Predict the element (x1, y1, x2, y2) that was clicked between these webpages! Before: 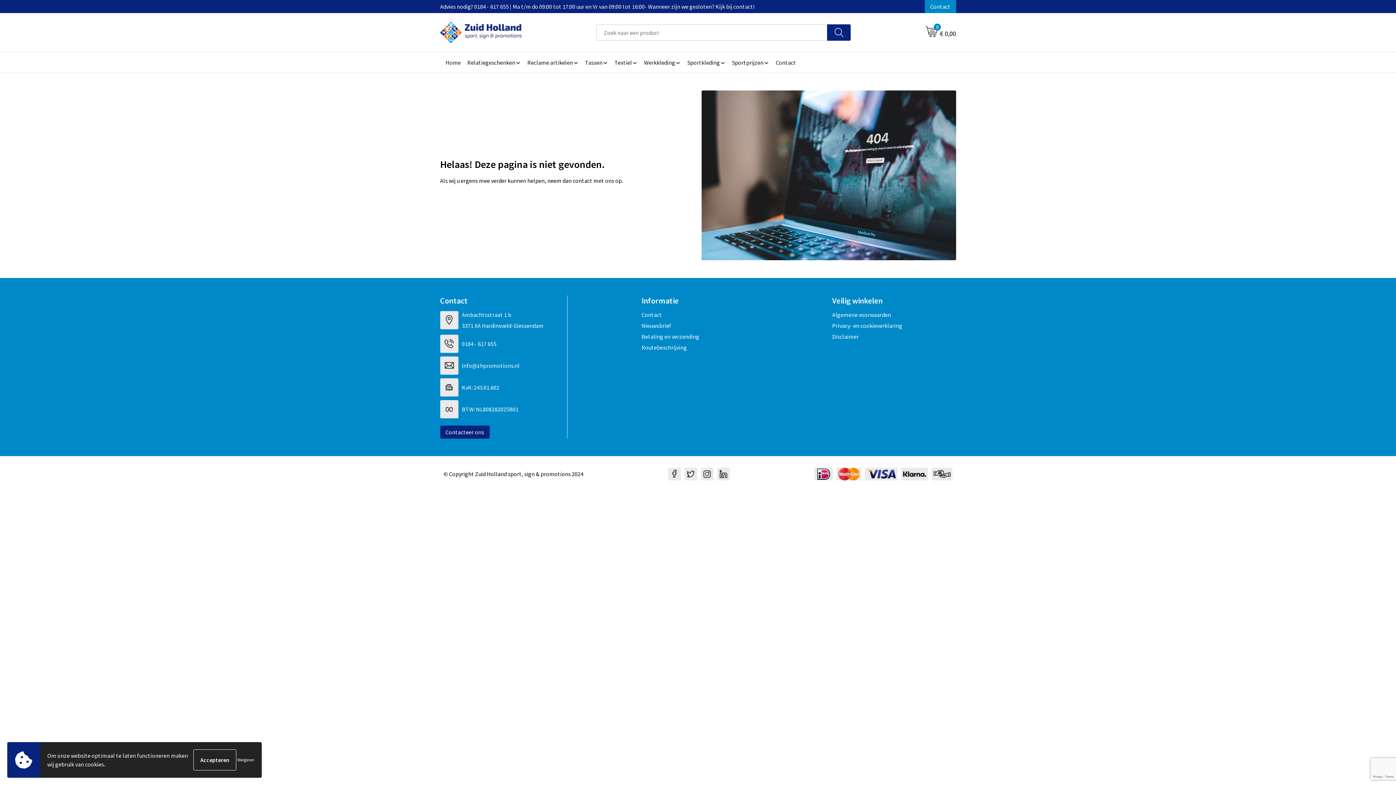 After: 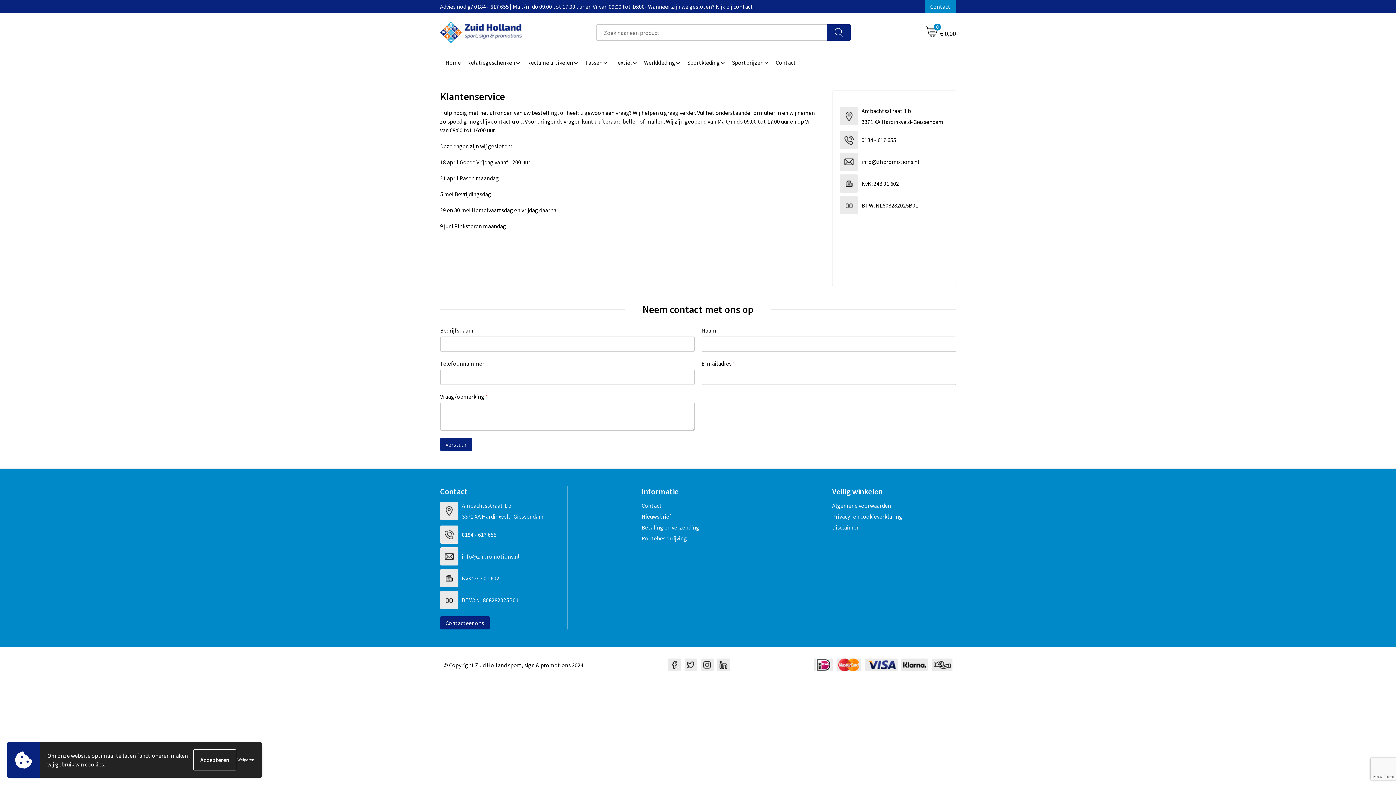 Action: bbox: (770, 52, 801, 72) label: Contact